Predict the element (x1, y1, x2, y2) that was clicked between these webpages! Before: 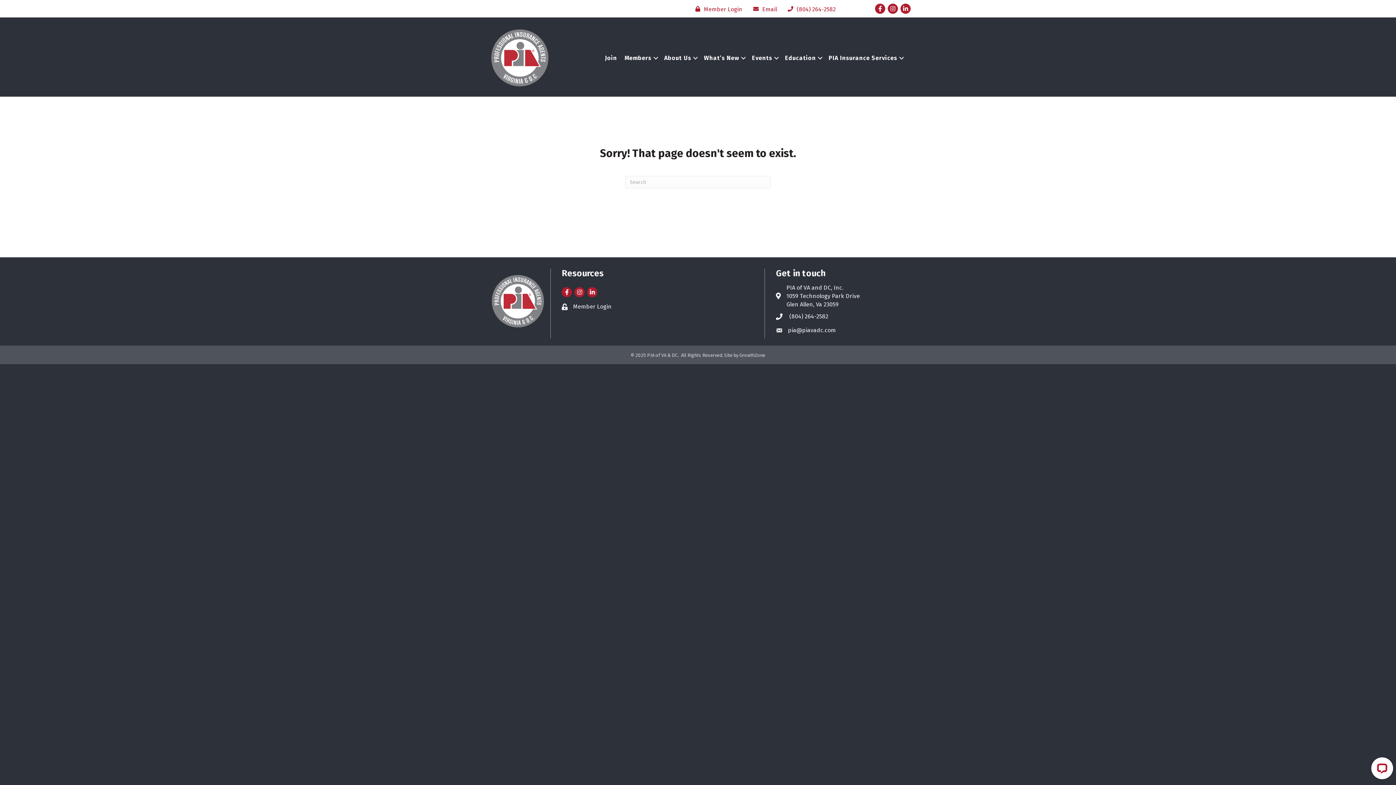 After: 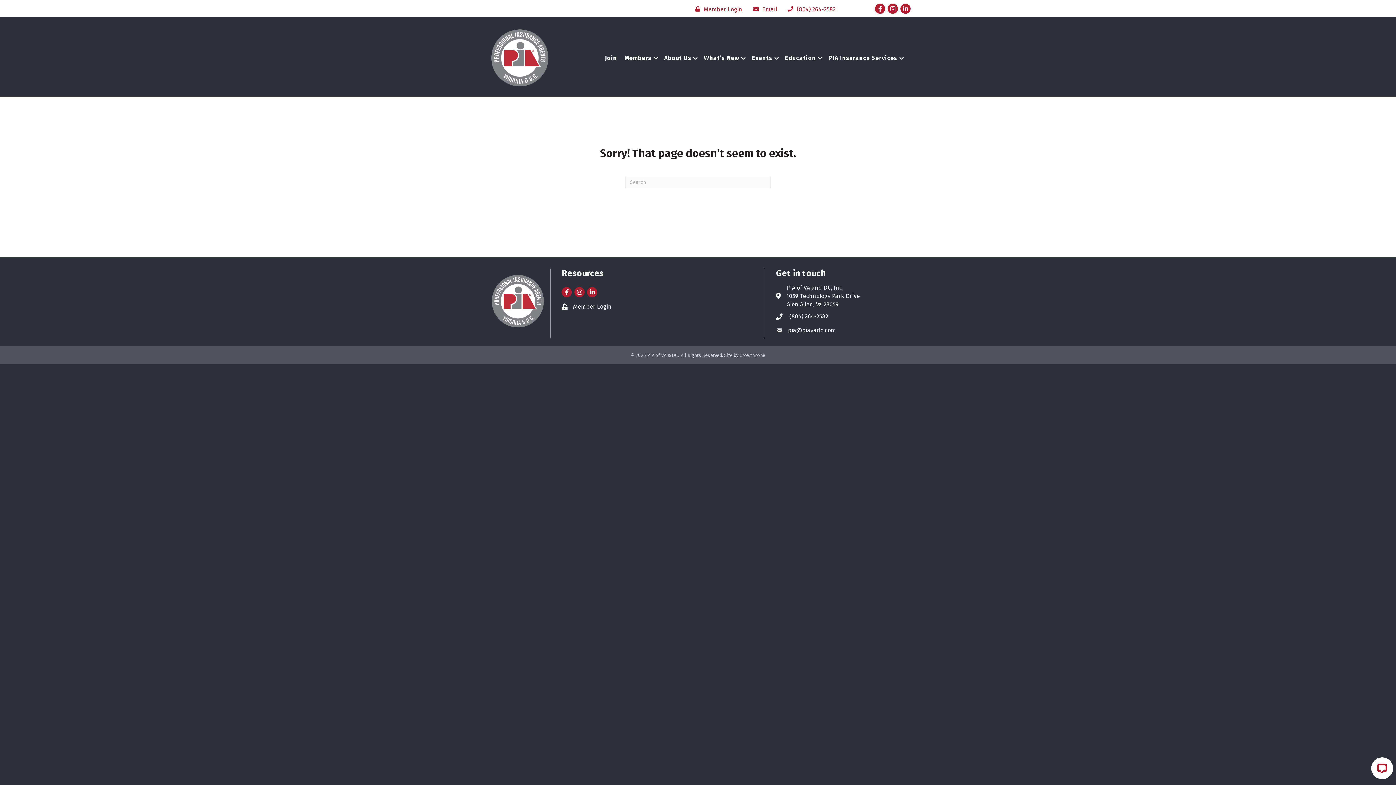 Action: label: Member Login bbox: (691, 4, 742, 13)